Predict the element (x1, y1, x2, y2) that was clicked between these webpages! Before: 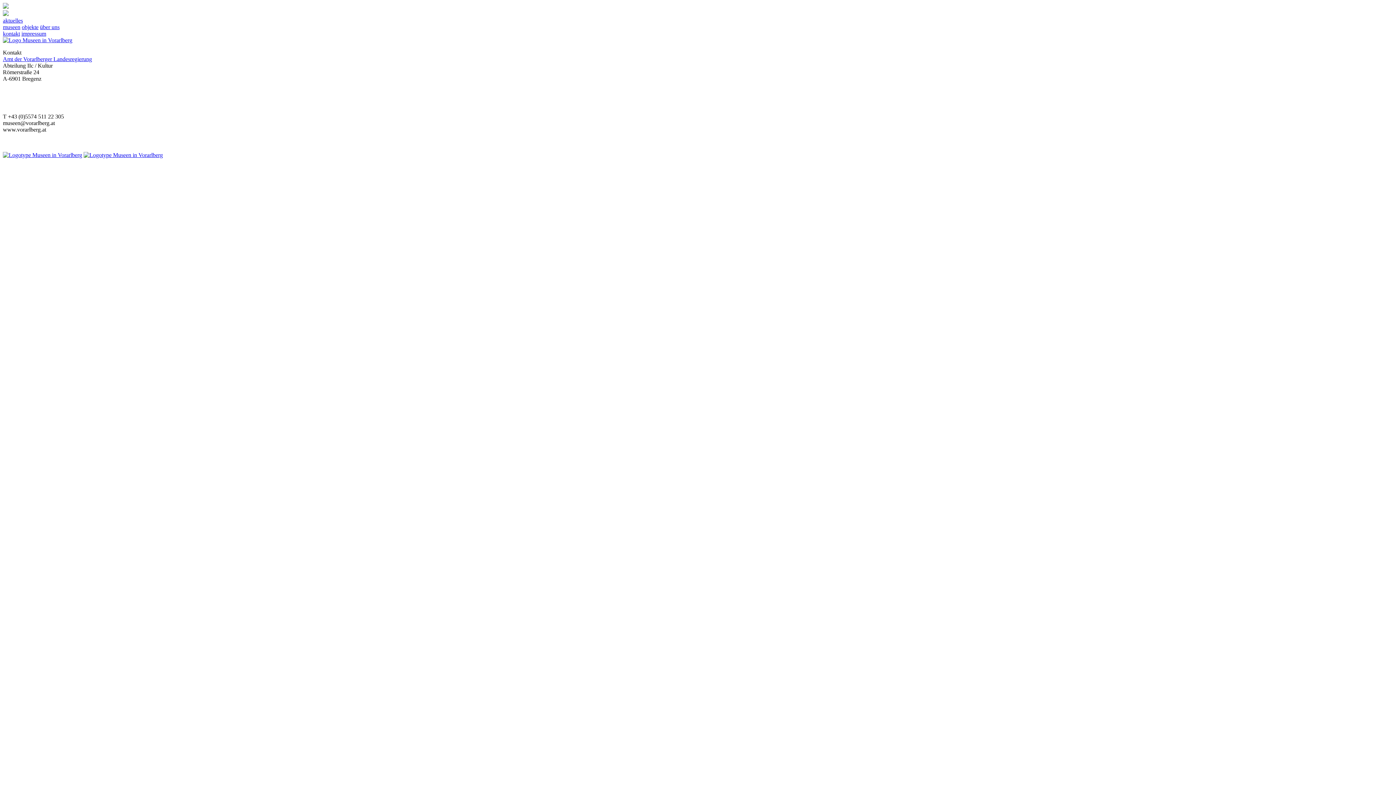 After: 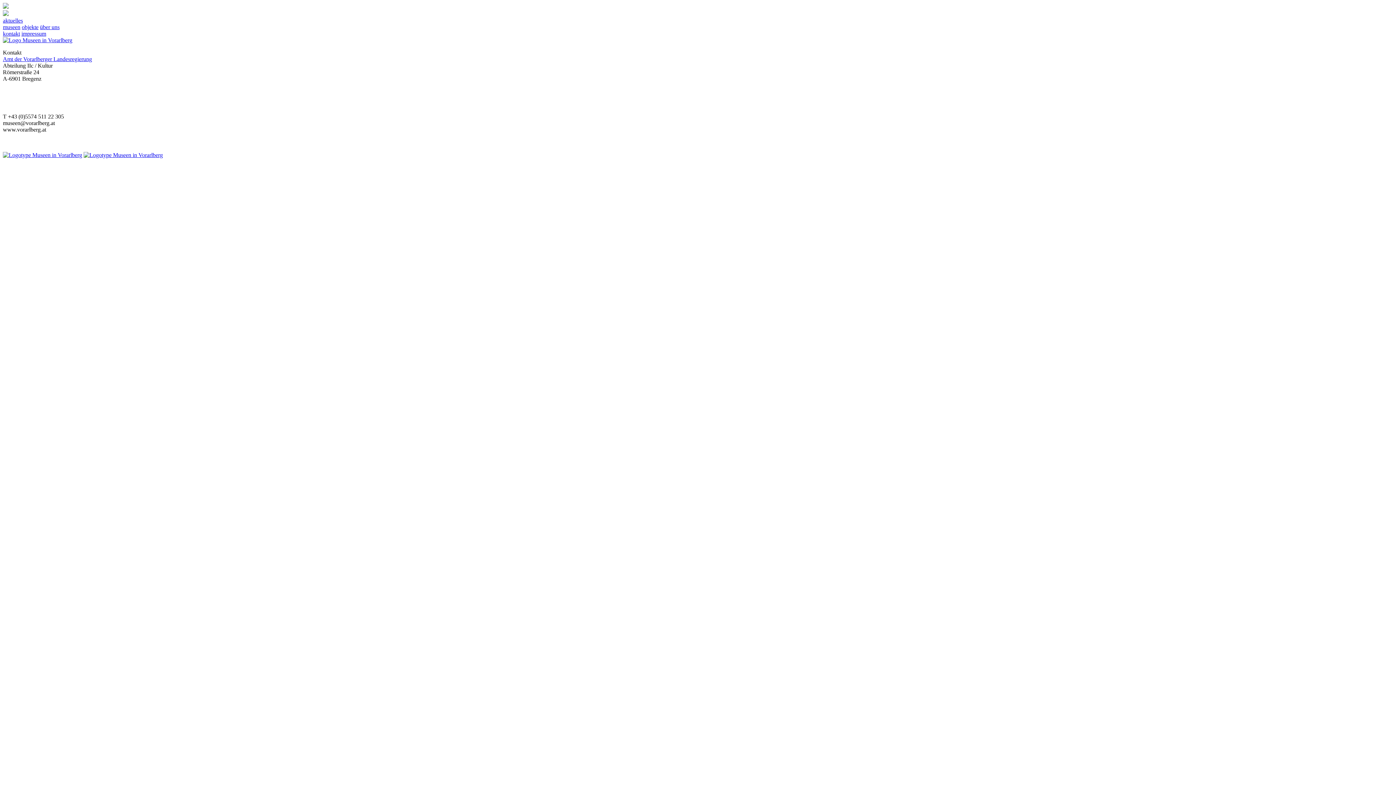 Action: bbox: (2, 3, 8, 9)